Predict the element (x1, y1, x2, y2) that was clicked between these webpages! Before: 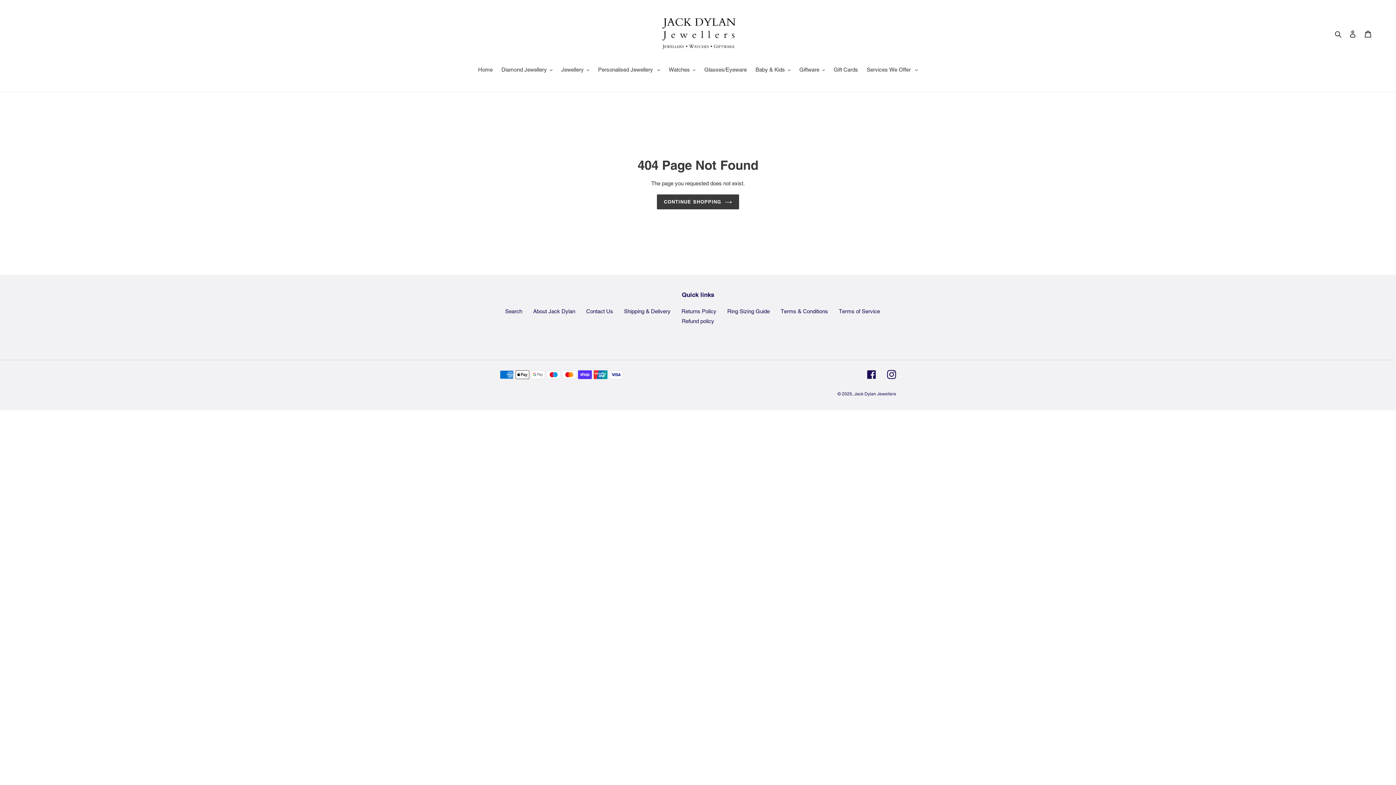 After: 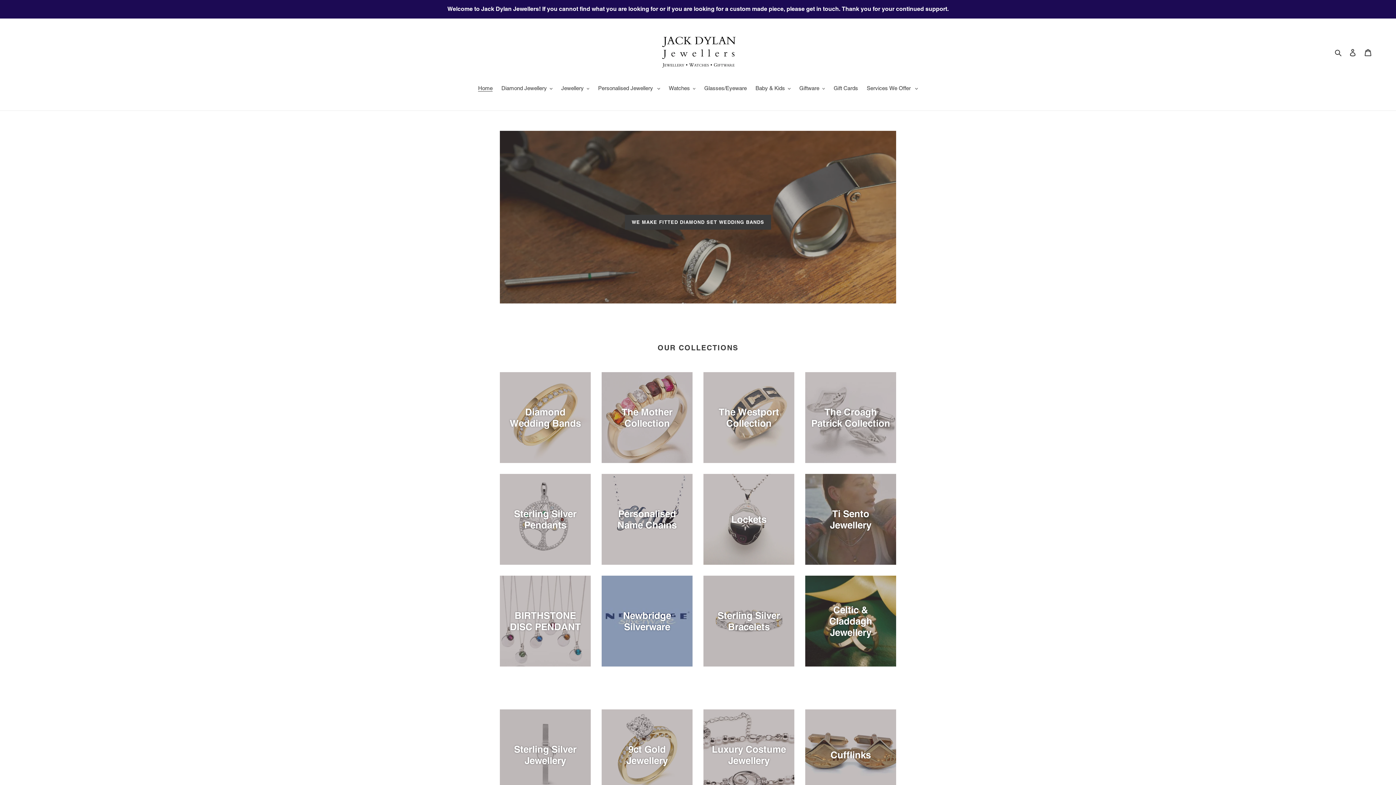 Action: bbox: (655, 10, 740, 56)